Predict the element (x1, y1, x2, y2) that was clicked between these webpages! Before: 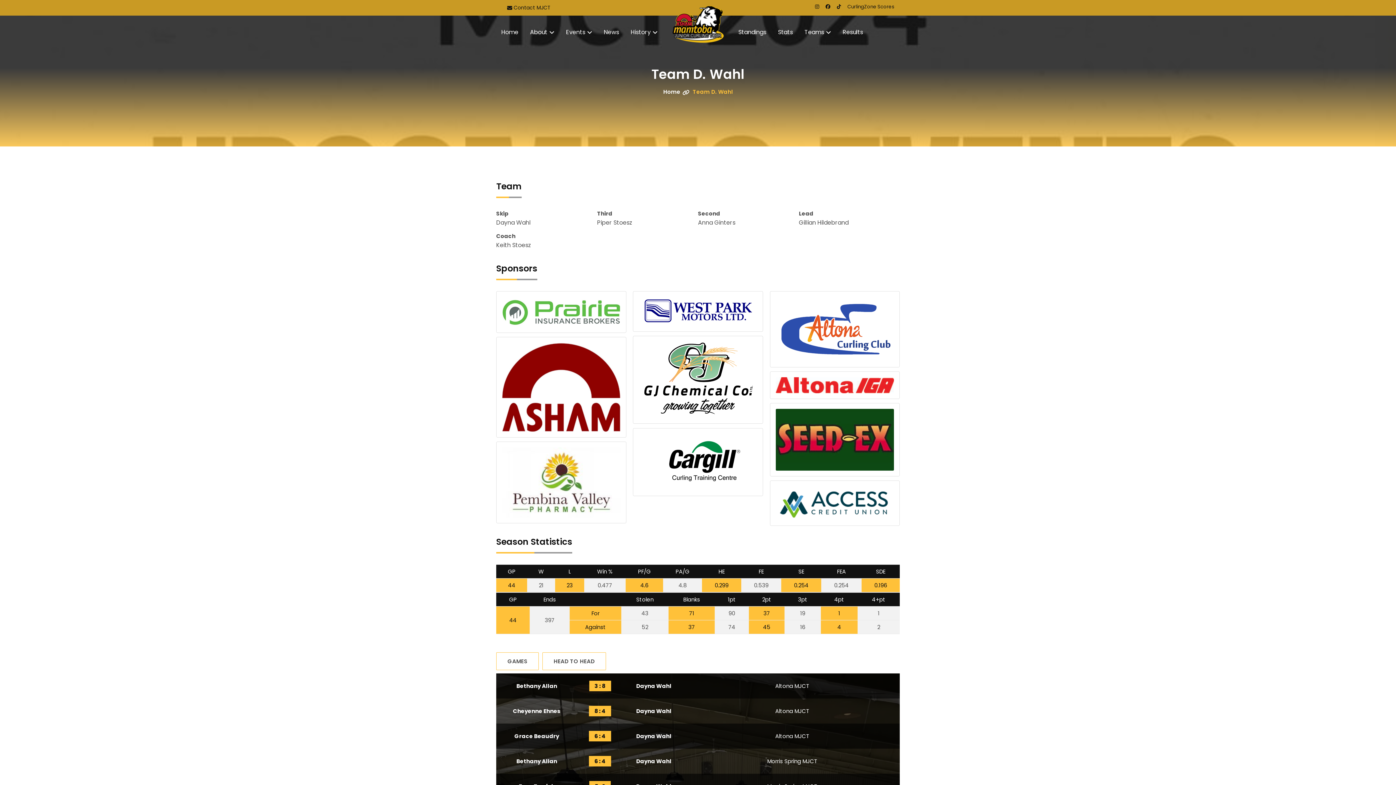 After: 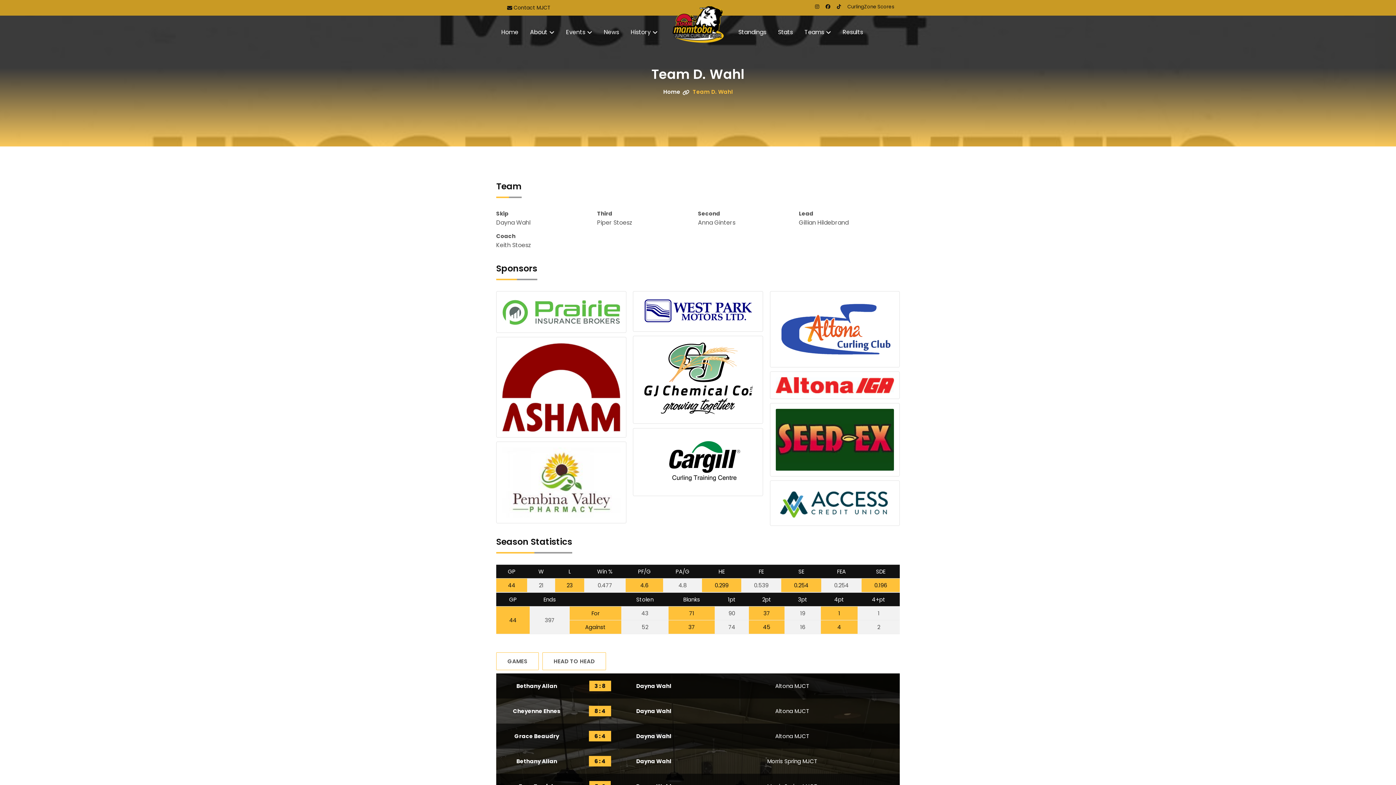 Action: bbox: (502, 478, 620, 486)